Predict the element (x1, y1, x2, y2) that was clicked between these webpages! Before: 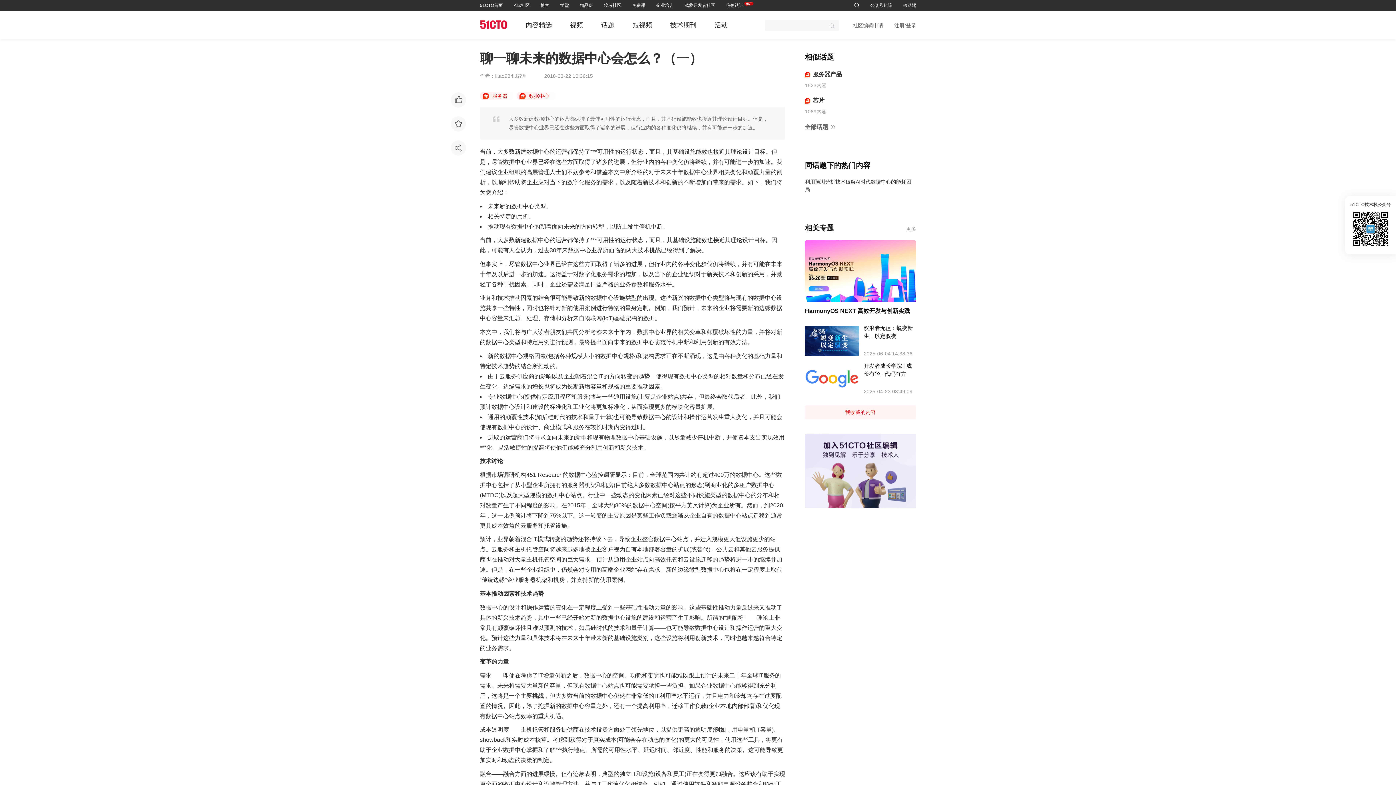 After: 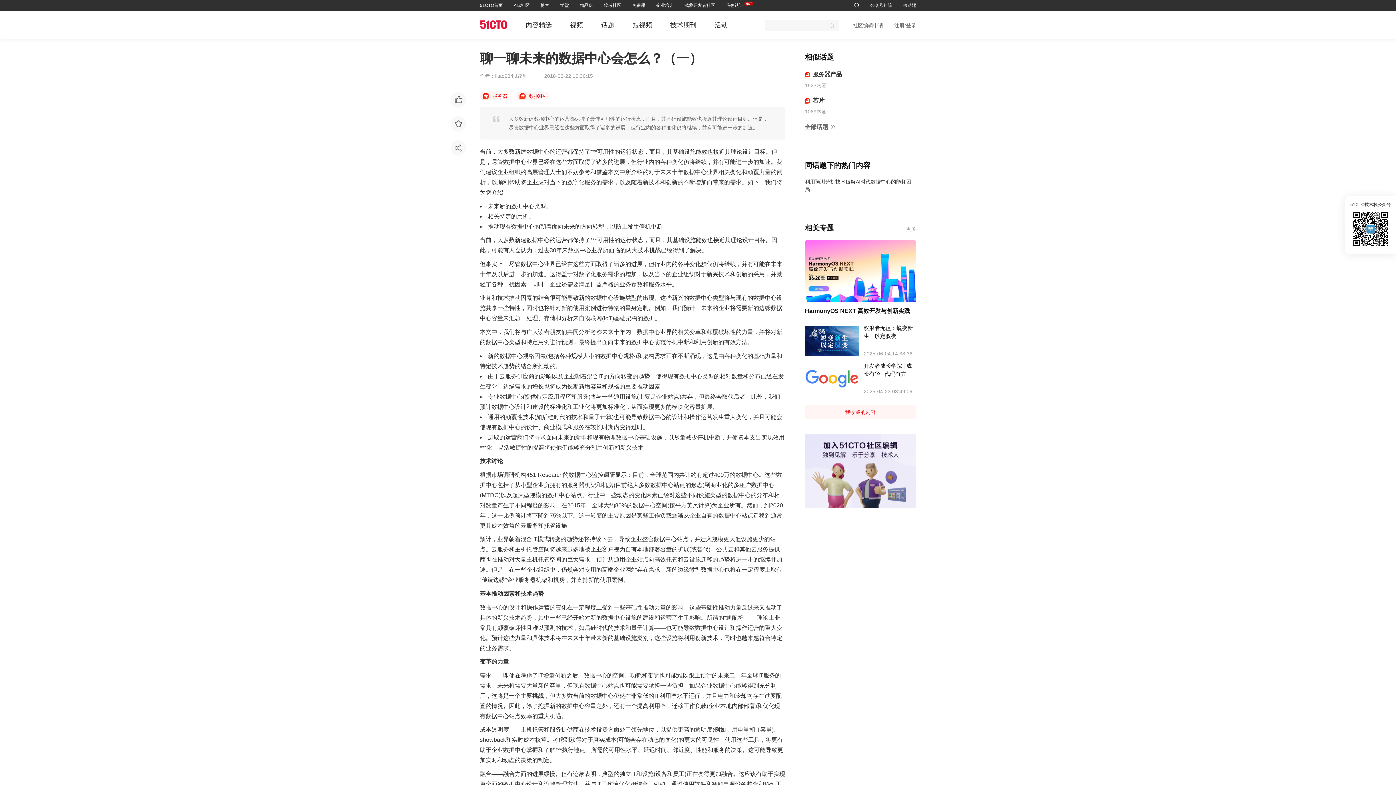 Action: label: 51CTO首页 bbox: (480, 2, 502, 8)